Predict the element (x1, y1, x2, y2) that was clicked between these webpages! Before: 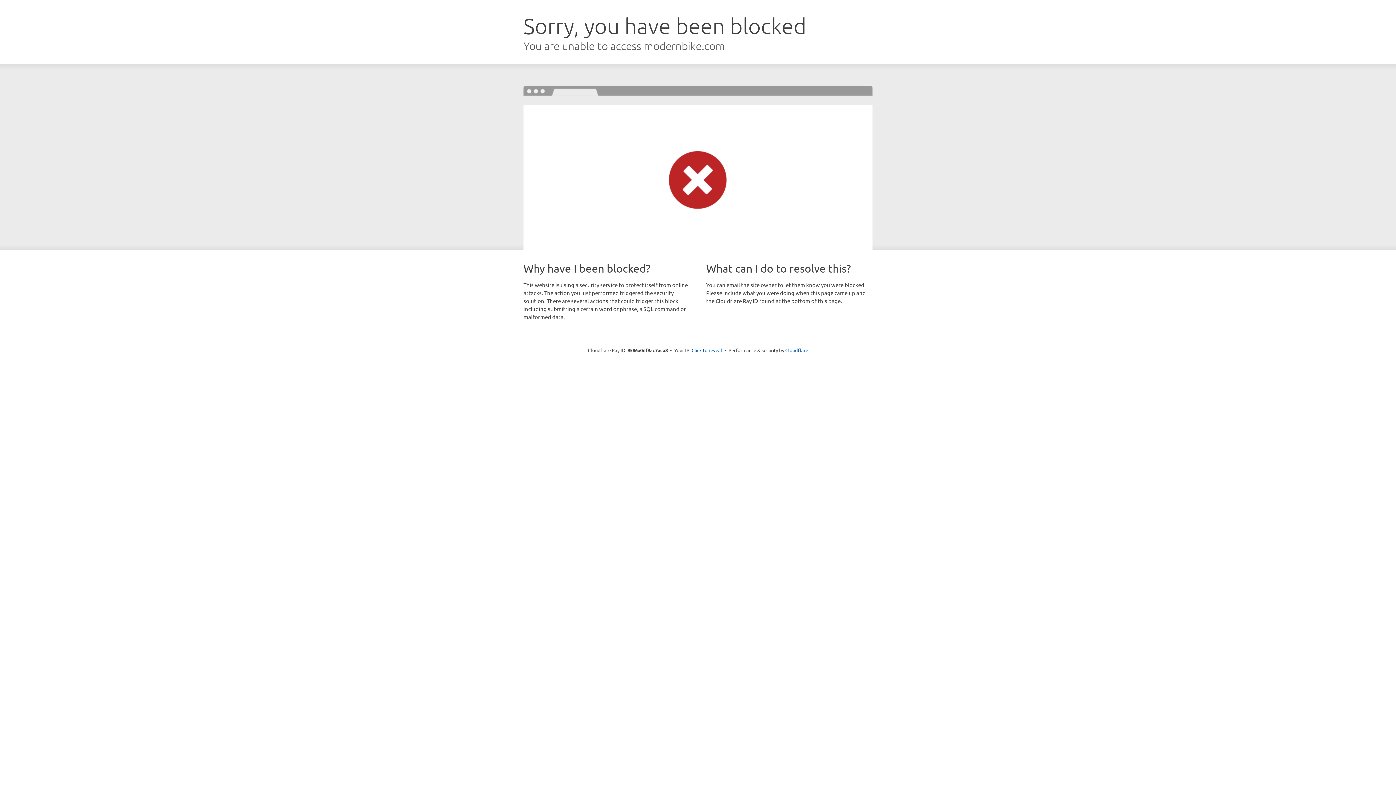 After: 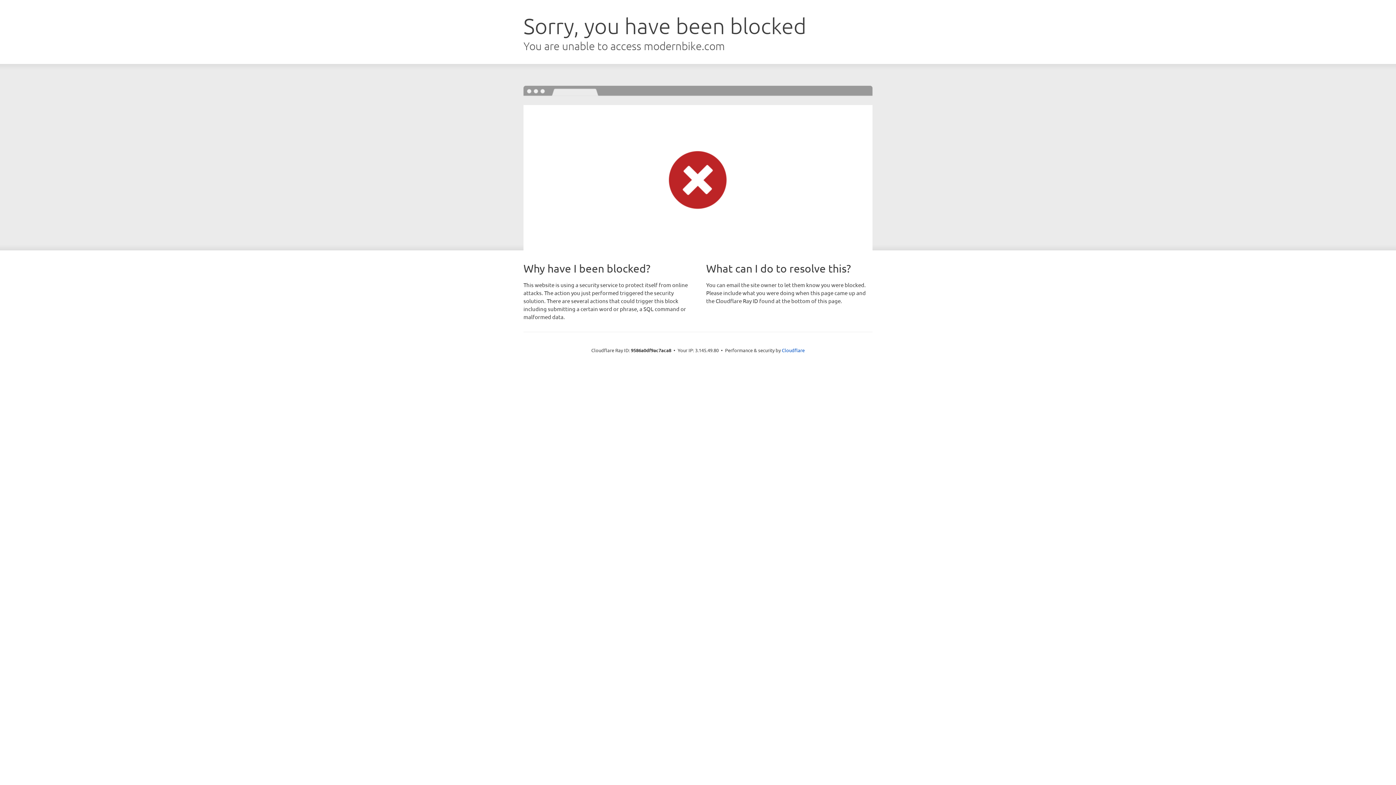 Action: bbox: (691, 346, 722, 353) label: Click to reveal